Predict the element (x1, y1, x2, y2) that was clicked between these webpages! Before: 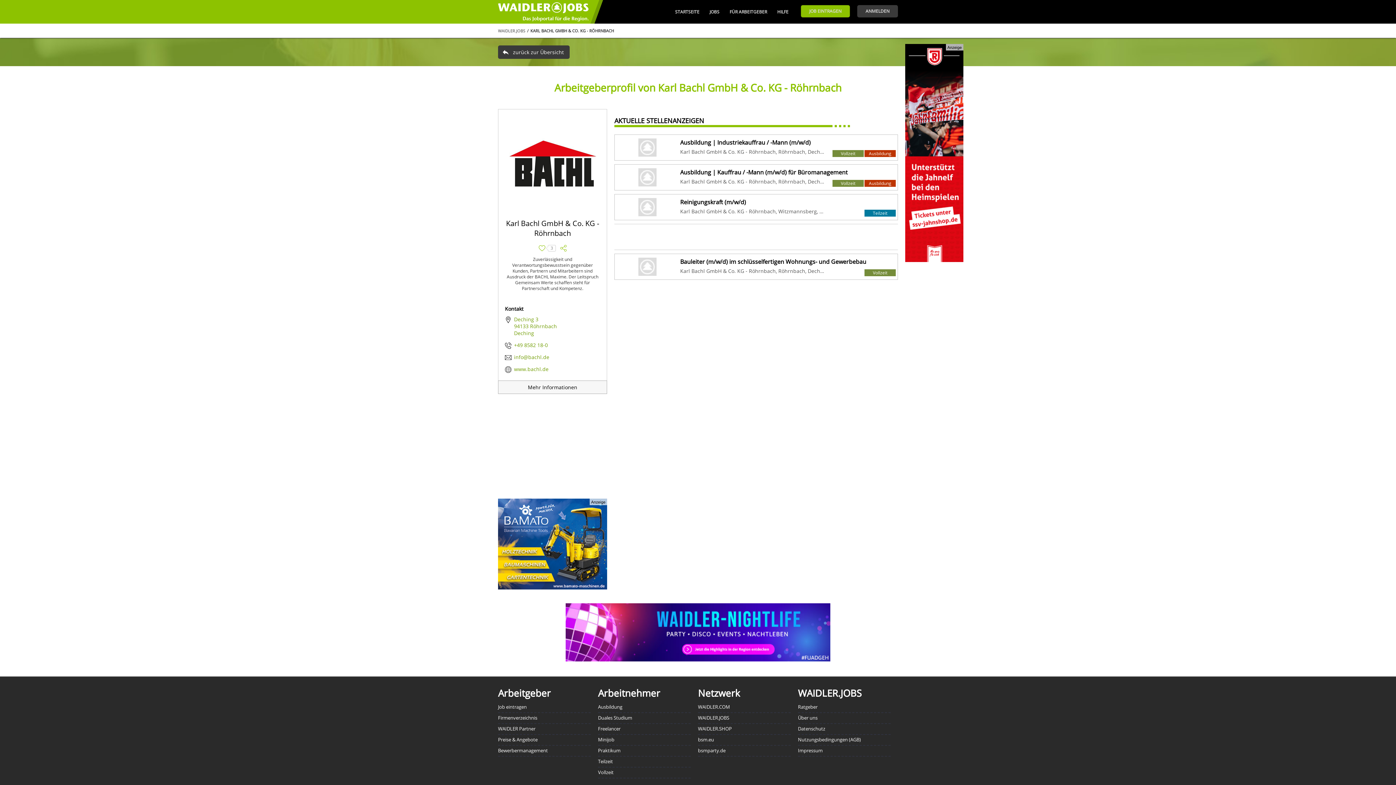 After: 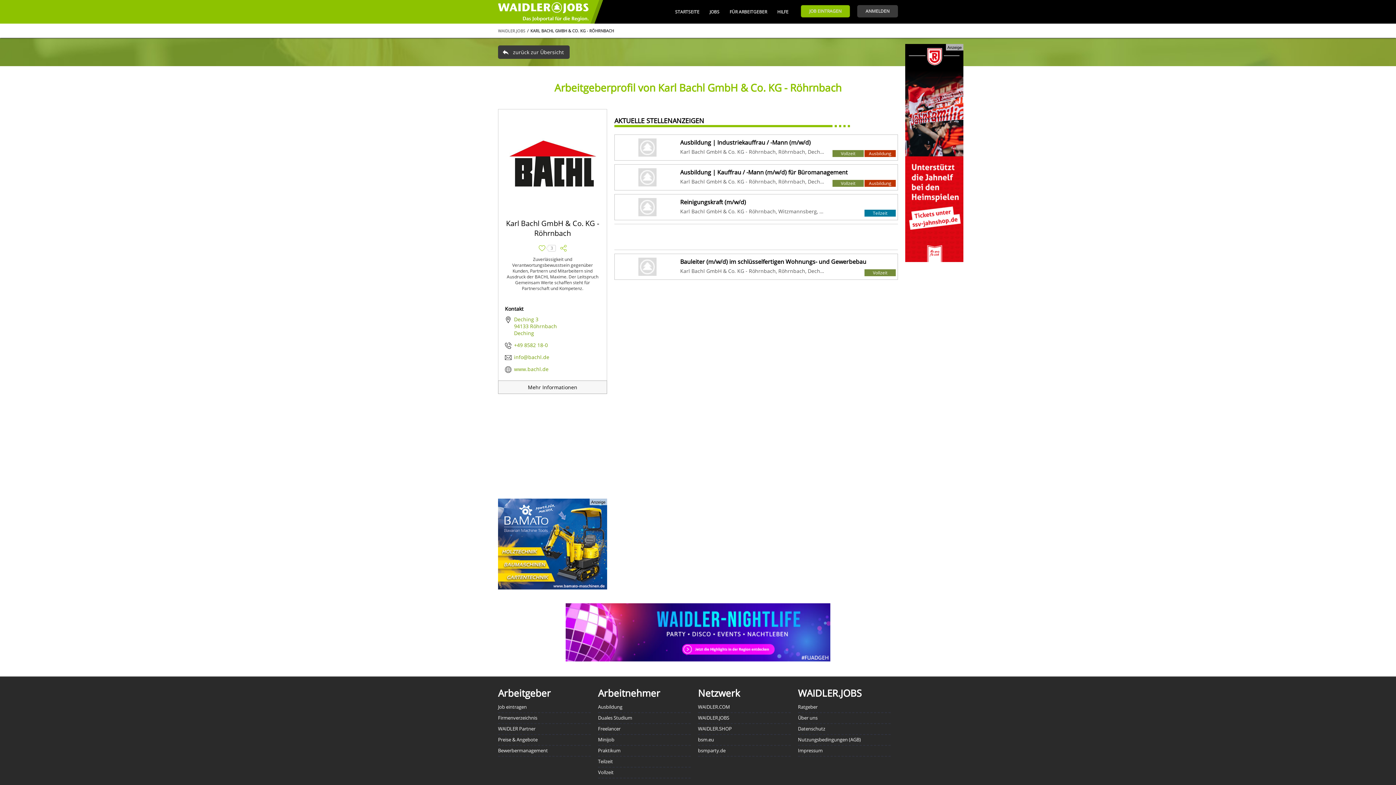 Action: label: Deching 3
94133 Röhrnbach
Deching bbox: (514, 316, 557, 336)